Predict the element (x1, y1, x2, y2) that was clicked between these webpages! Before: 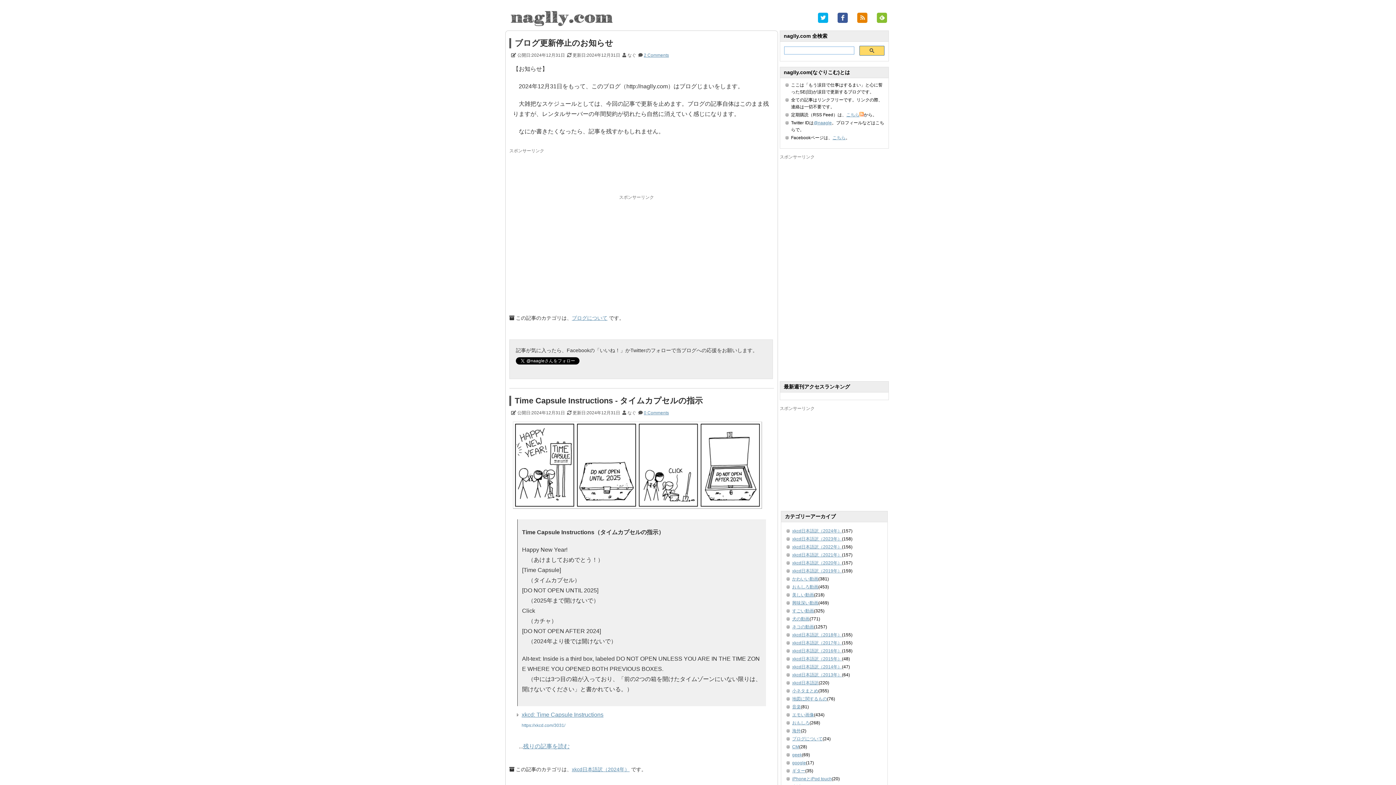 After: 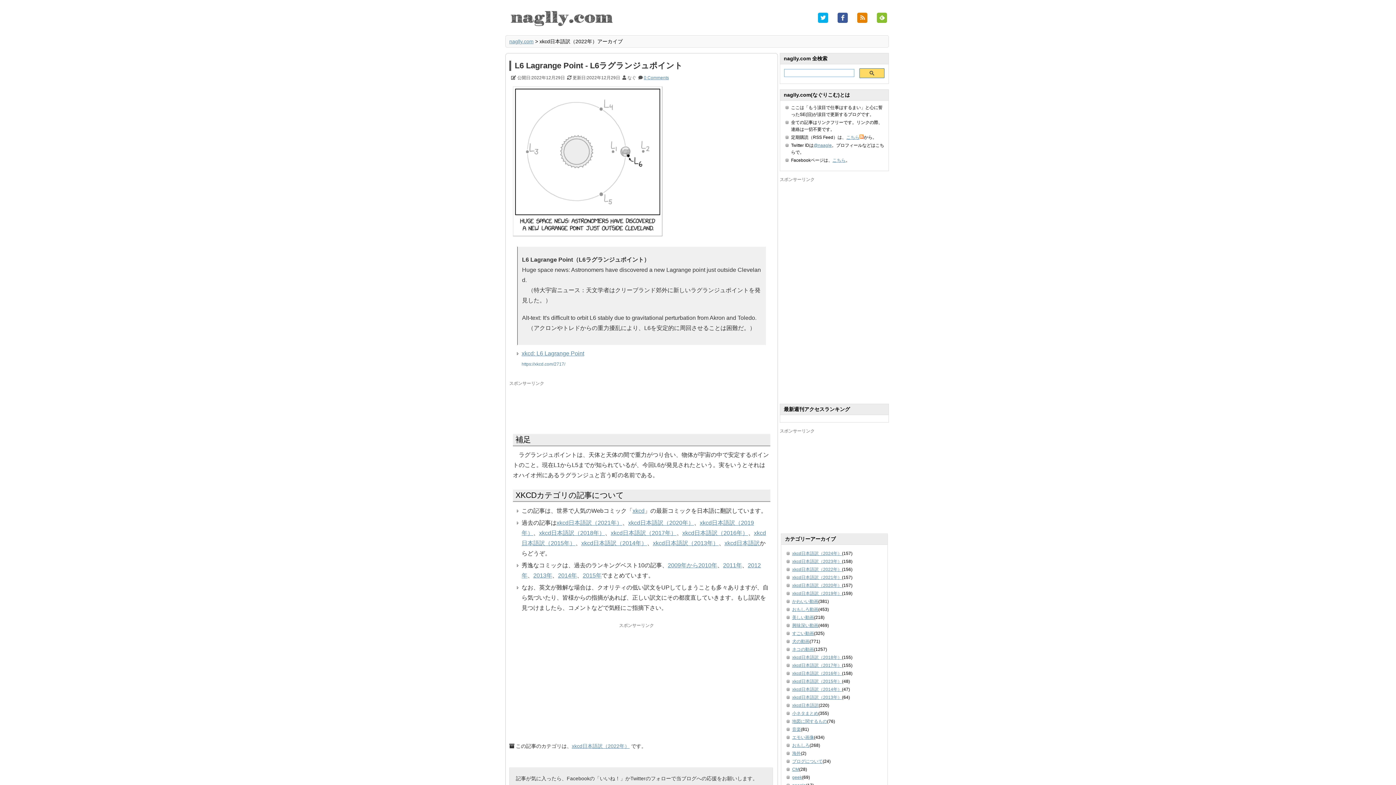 Action: bbox: (792, 544, 842, 549) label: xkcd日本語訳（2022年）